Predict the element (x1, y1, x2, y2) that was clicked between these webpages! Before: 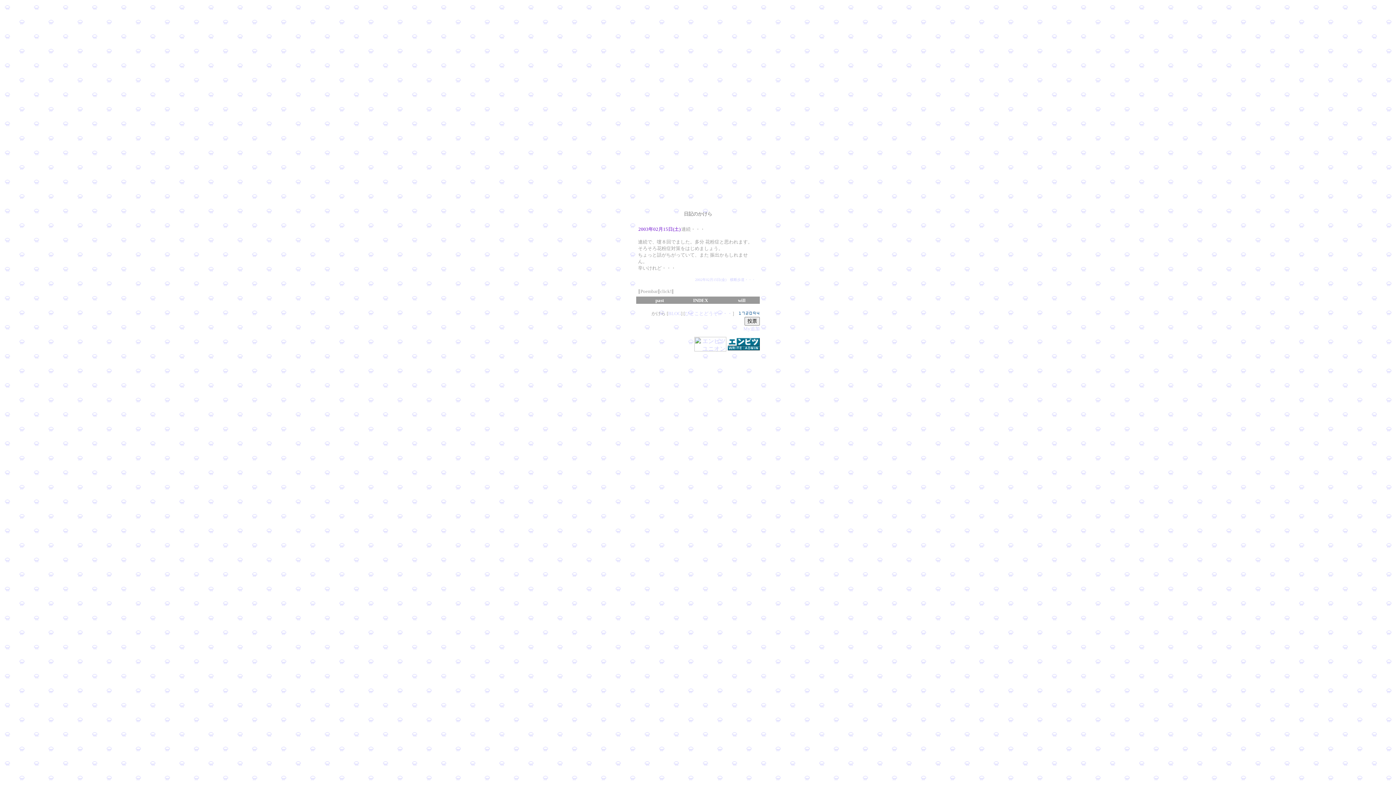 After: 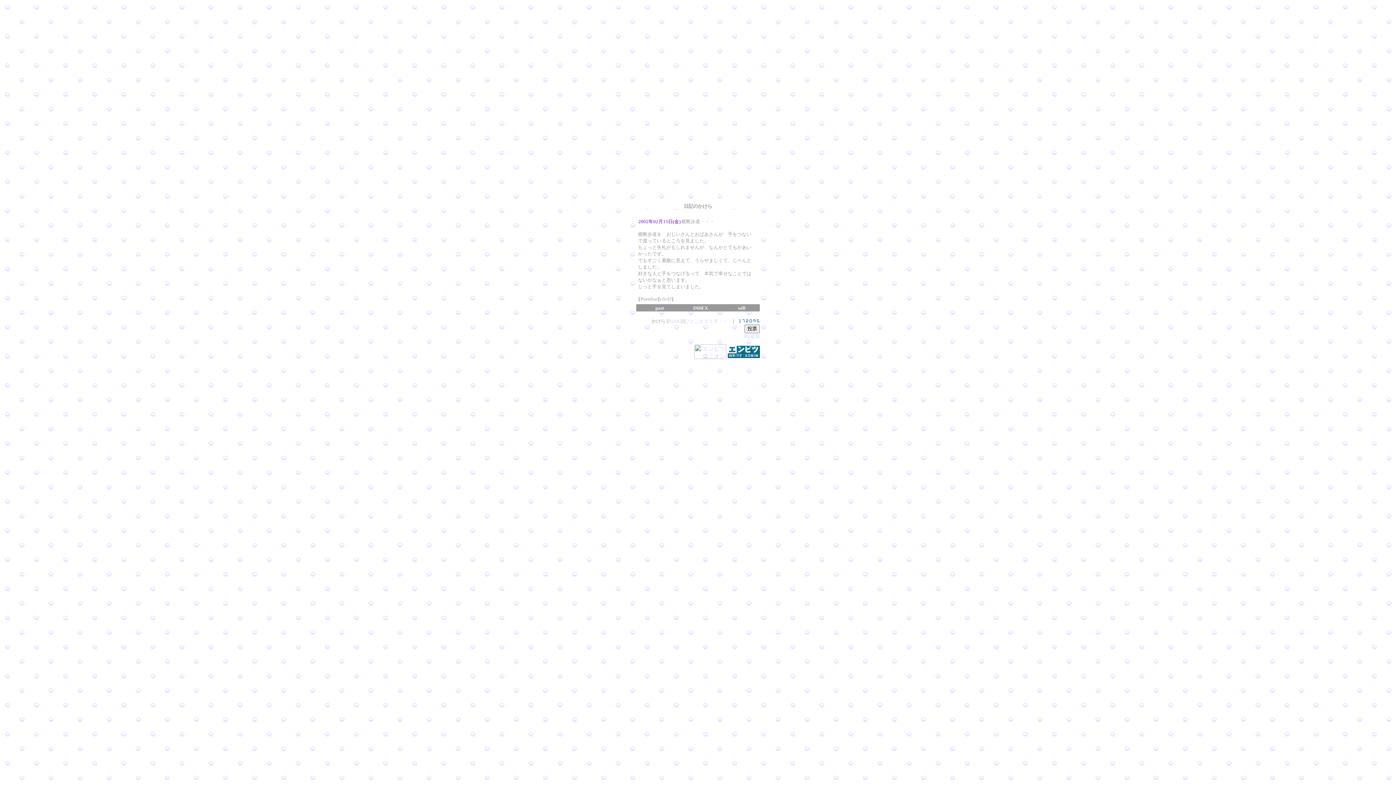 Action: bbox: (695, 277, 755, 281) label: 2002年02月15日(金)　横断歩道・・・